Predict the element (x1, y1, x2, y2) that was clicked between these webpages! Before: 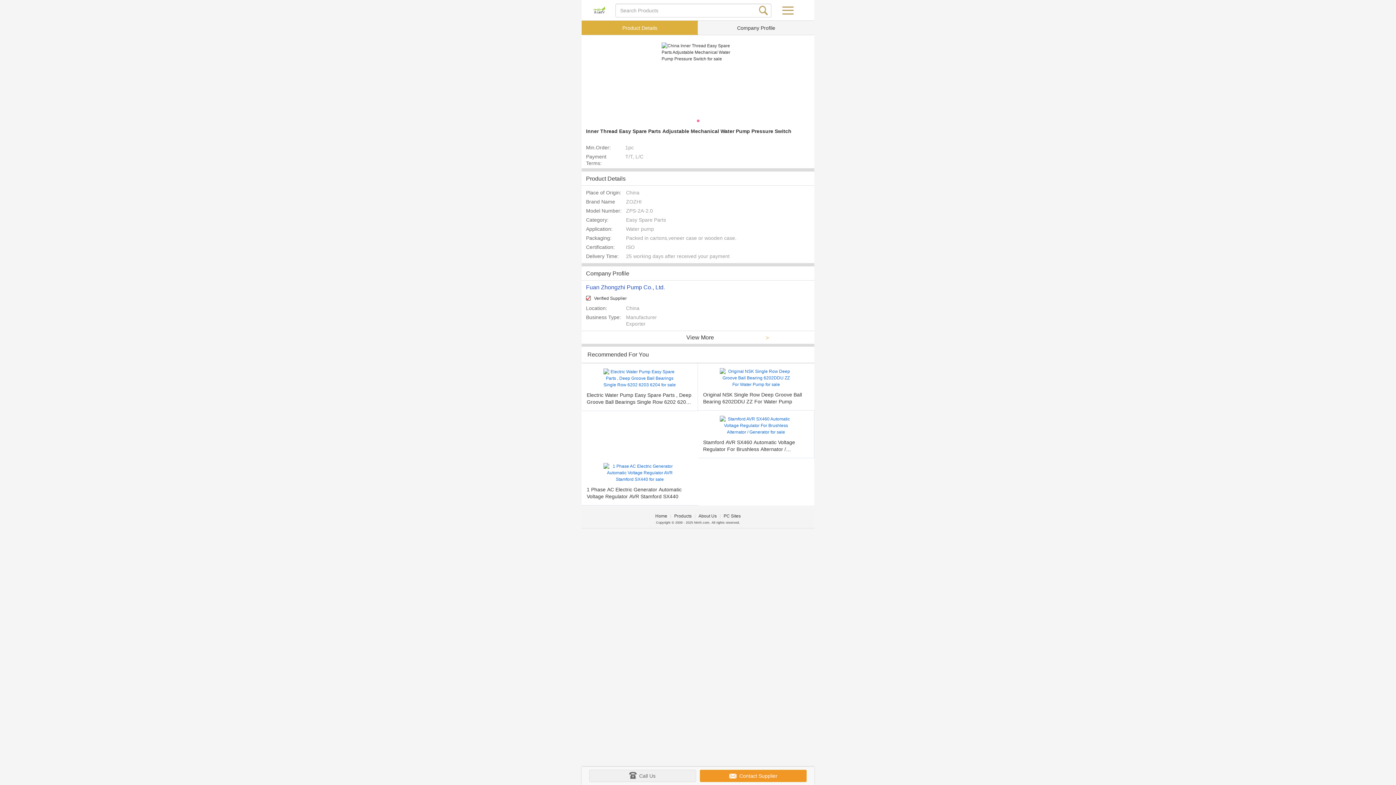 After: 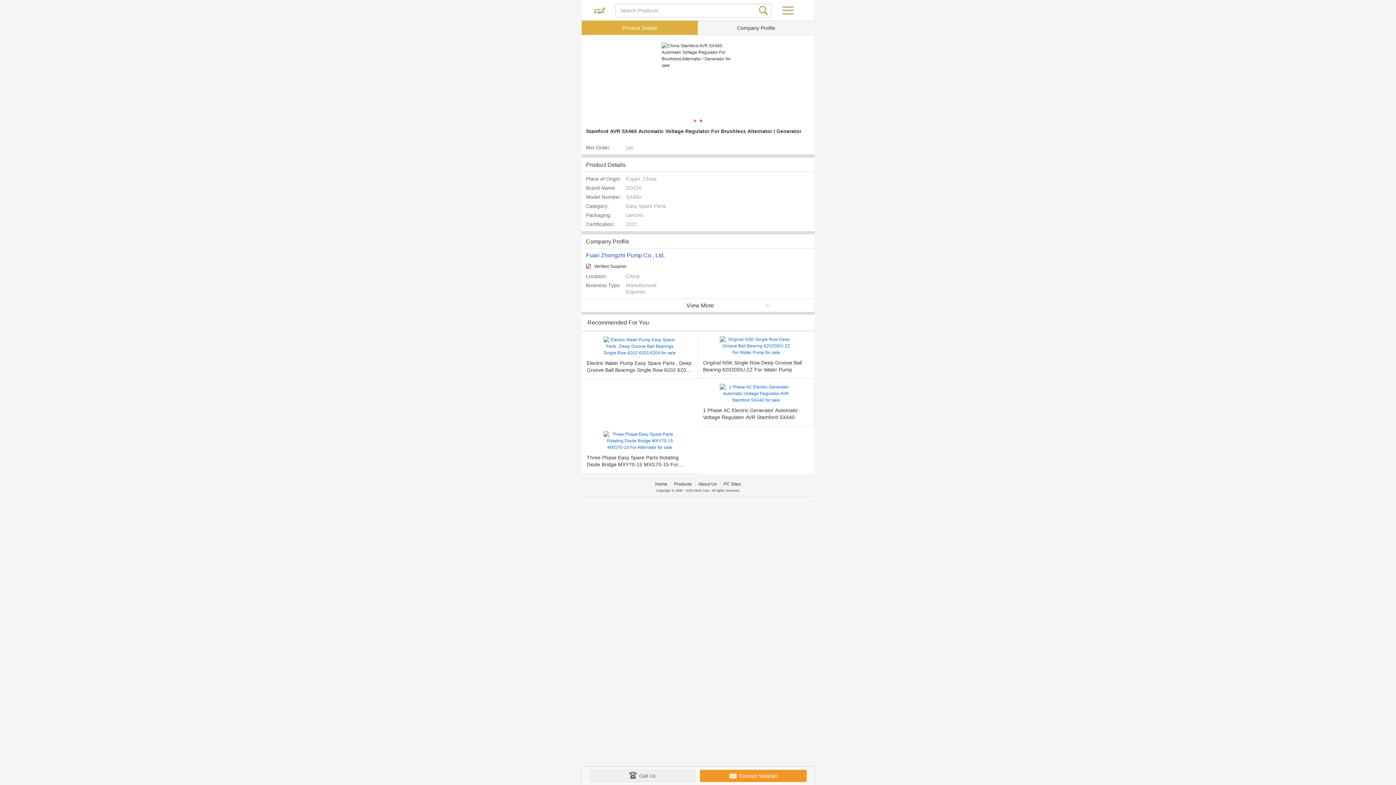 Action: label: Stamford AVR SX460 Automatic Voltage Regulator For Brushless Alternator / Generator bbox: (703, 416, 809, 453)